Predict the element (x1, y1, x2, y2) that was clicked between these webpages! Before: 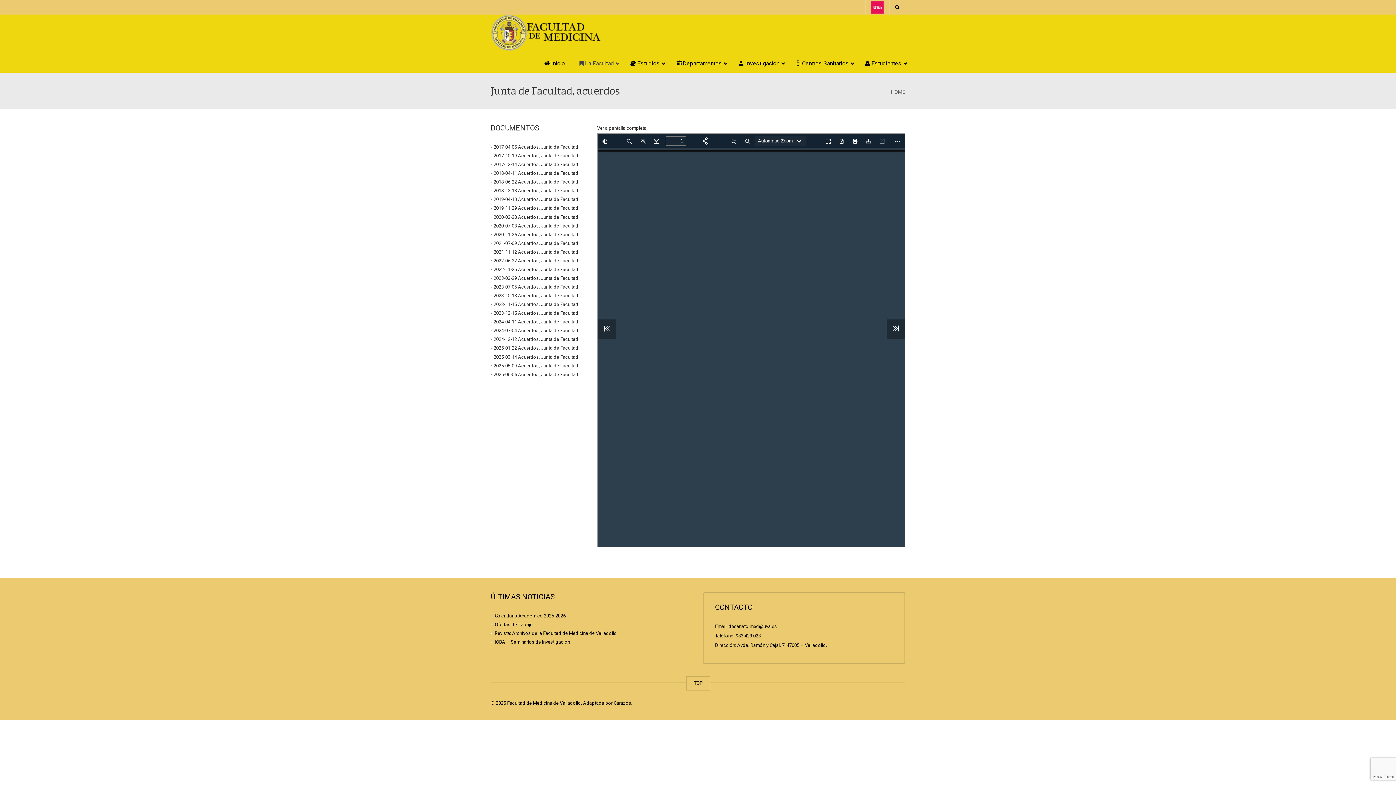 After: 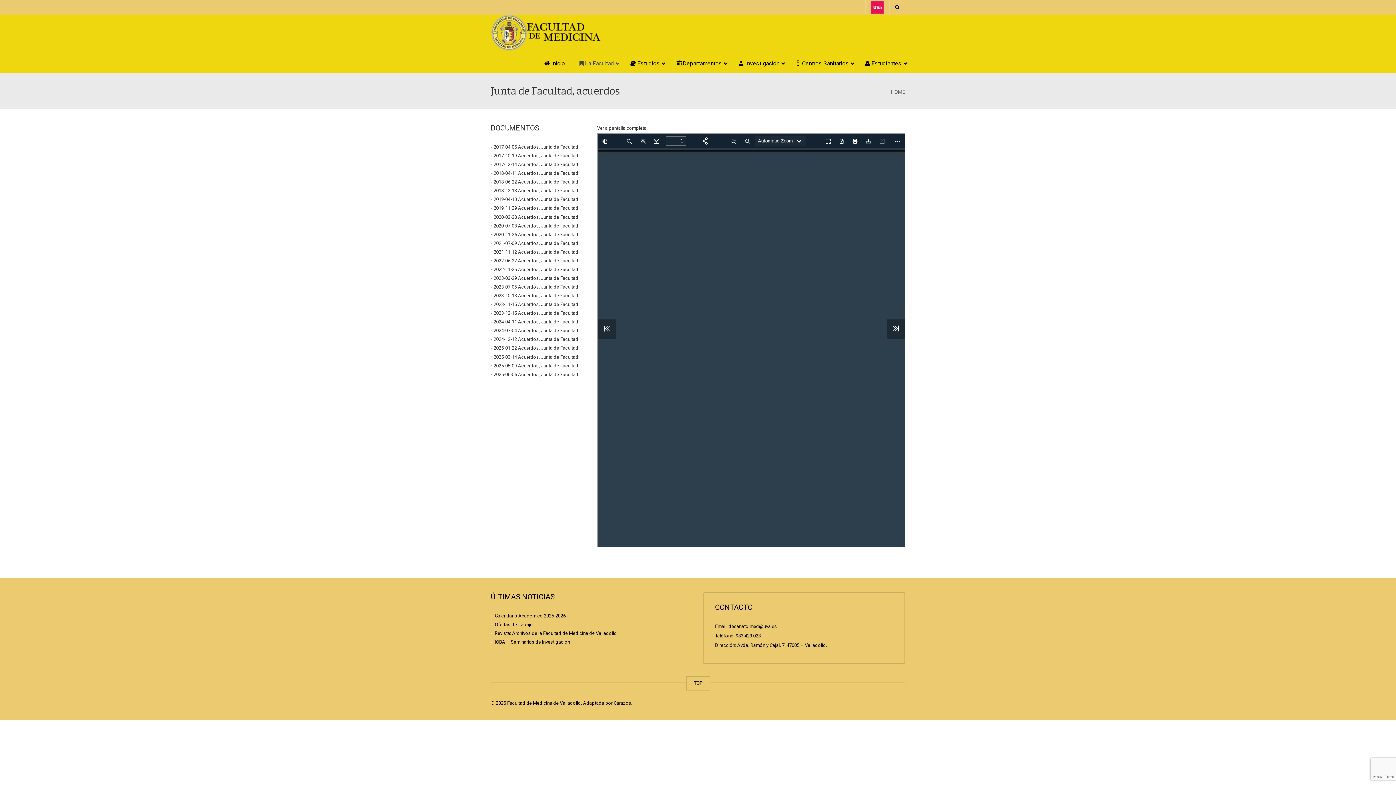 Action: bbox: (493, 345, 578, 351) label: 2025-01-22 Acuerdos, Junta de Facultad